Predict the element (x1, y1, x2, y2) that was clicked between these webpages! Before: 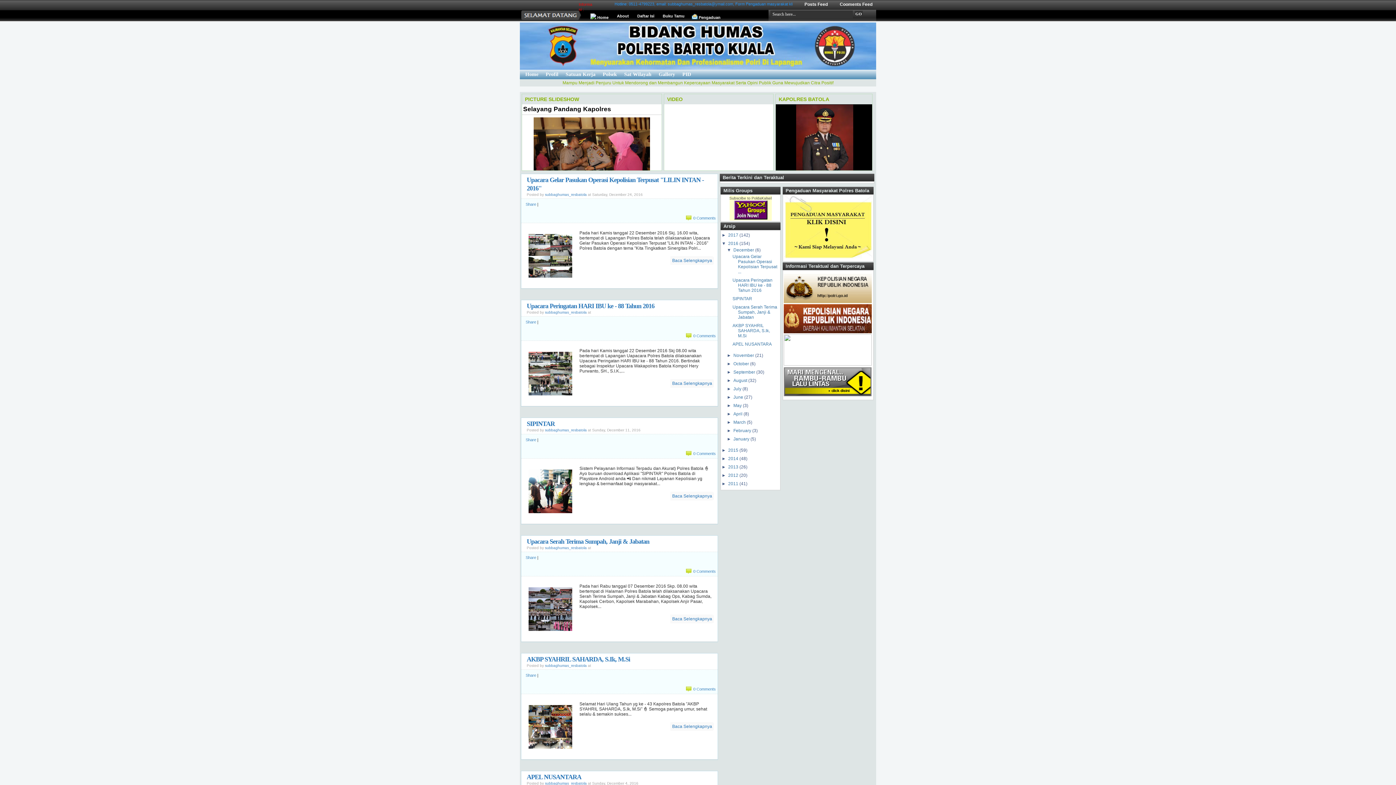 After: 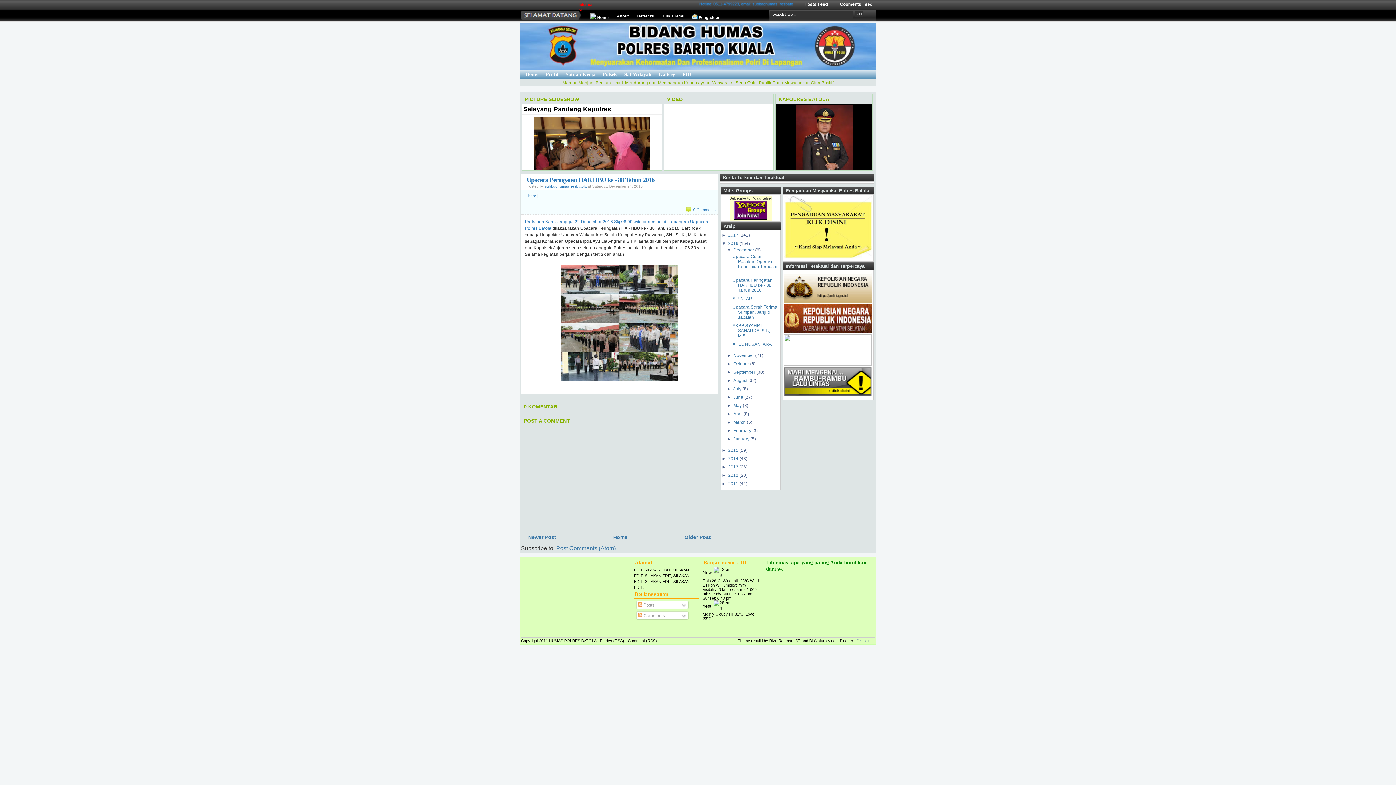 Action: bbox: (686, 333, 716, 338) label: 0 Comments